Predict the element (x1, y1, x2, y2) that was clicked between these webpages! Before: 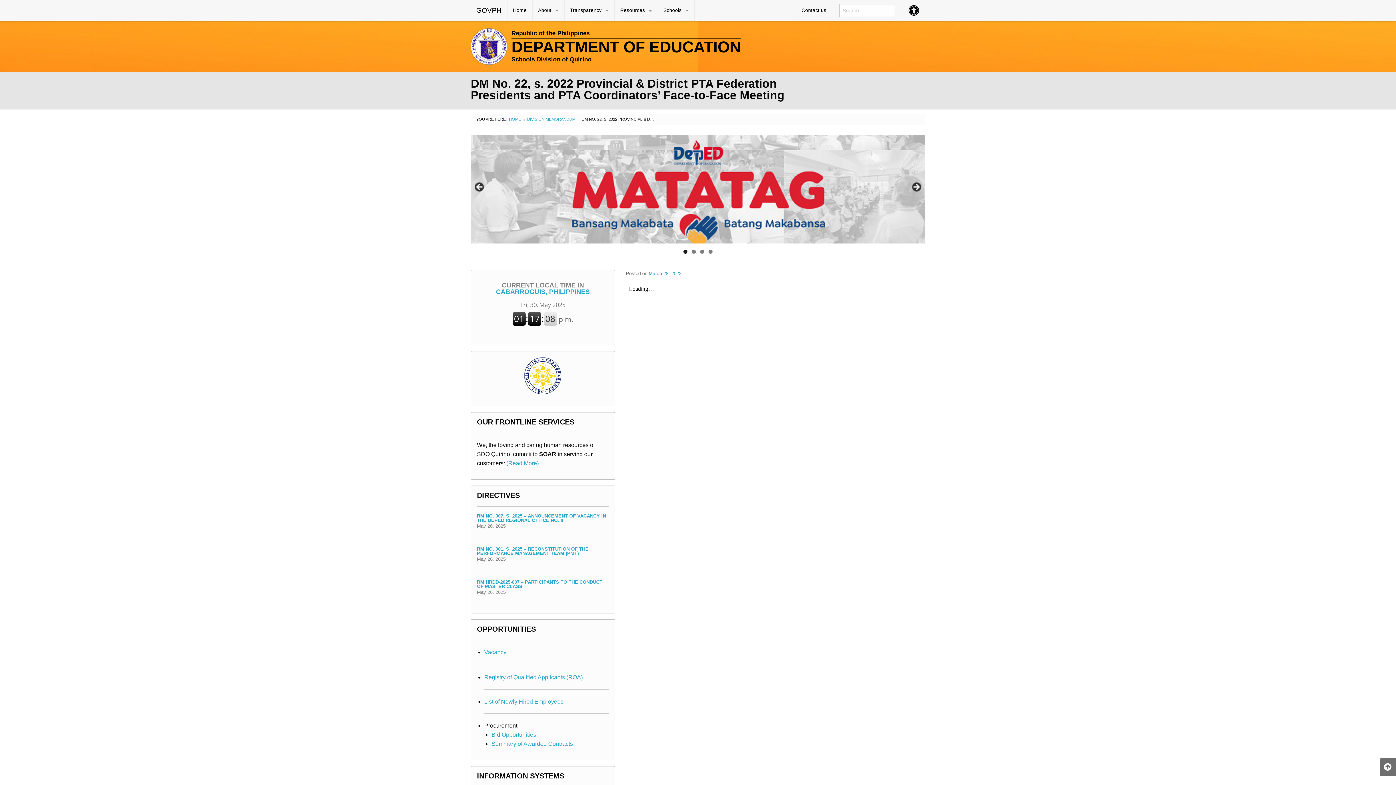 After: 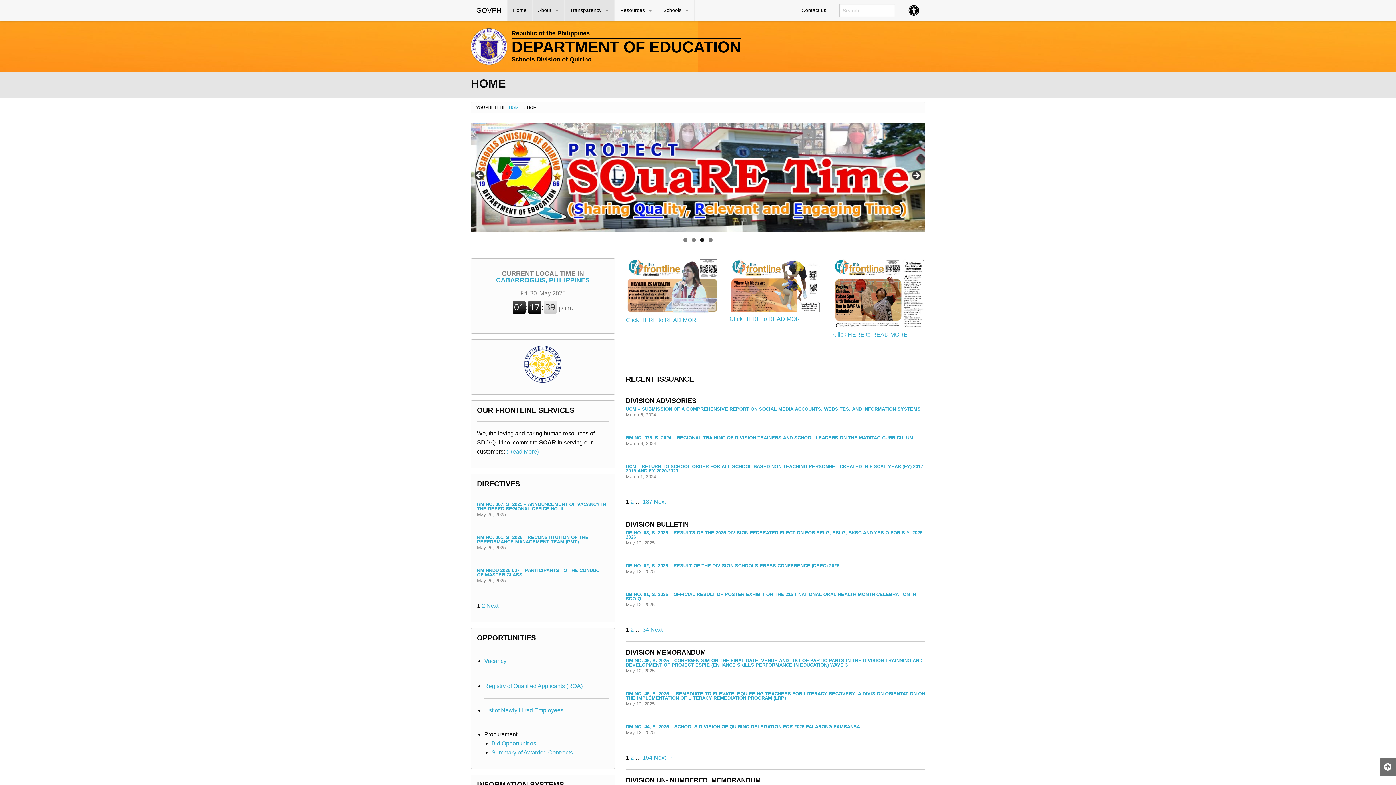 Action: bbox: (532, 0, 564, 21) label: About